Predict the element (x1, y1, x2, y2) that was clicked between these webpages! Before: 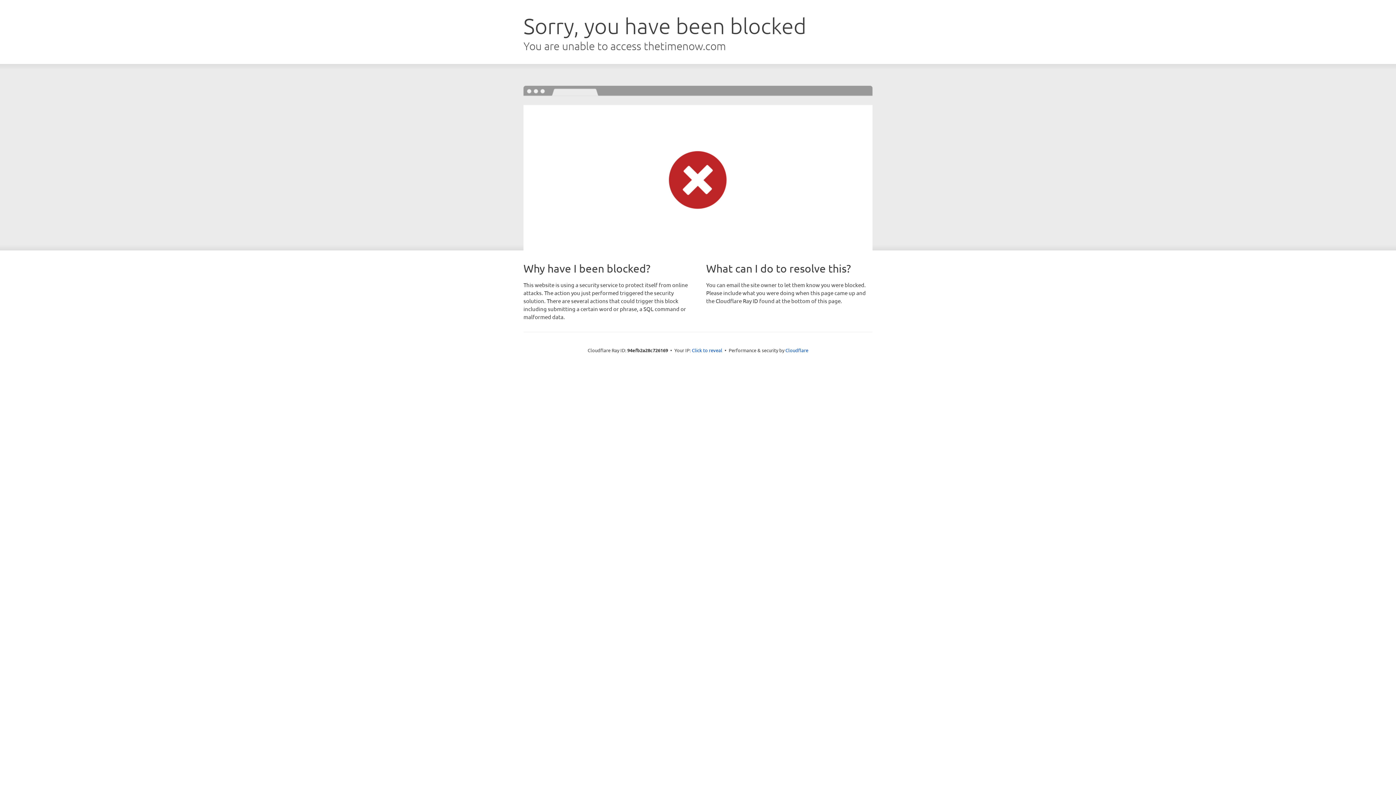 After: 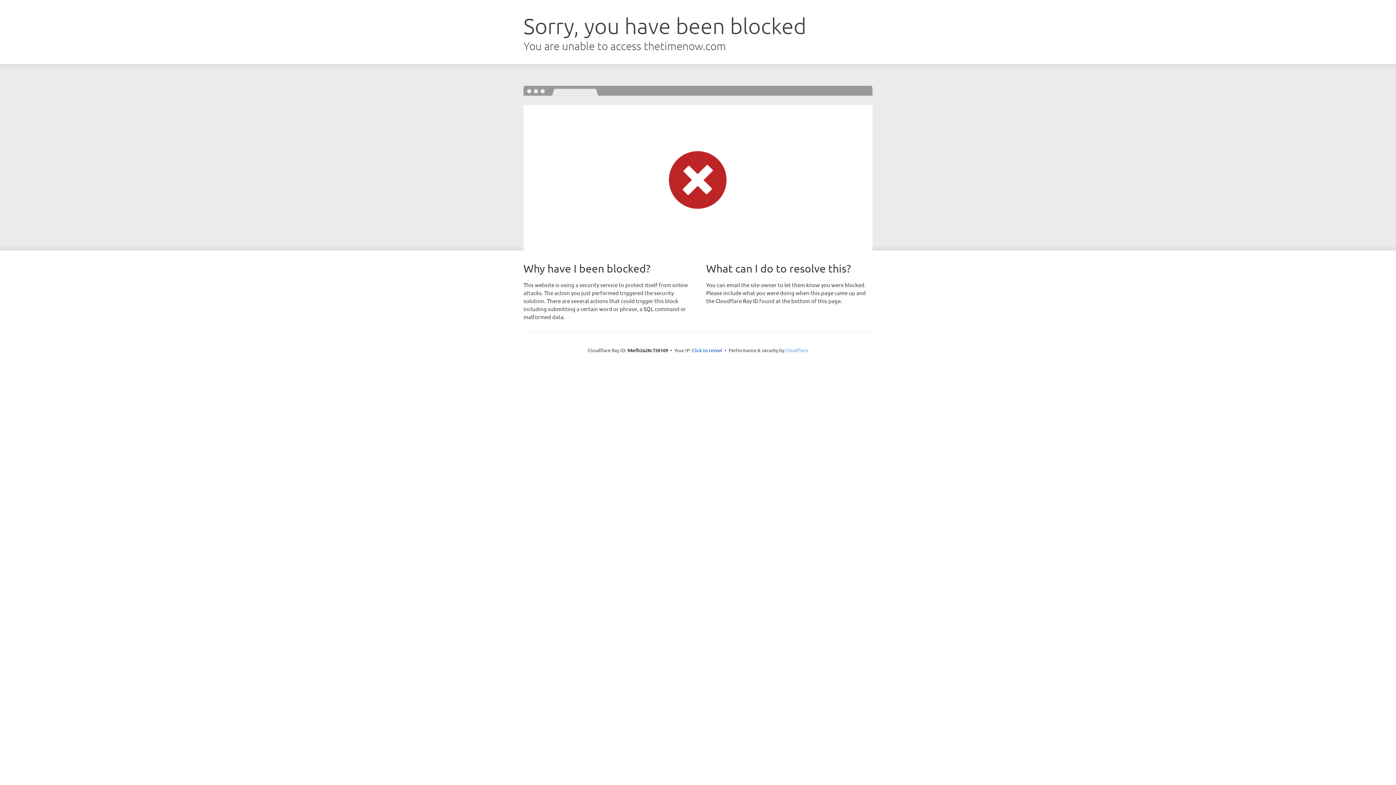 Action: bbox: (785, 347, 808, 353) label: Cloudflare